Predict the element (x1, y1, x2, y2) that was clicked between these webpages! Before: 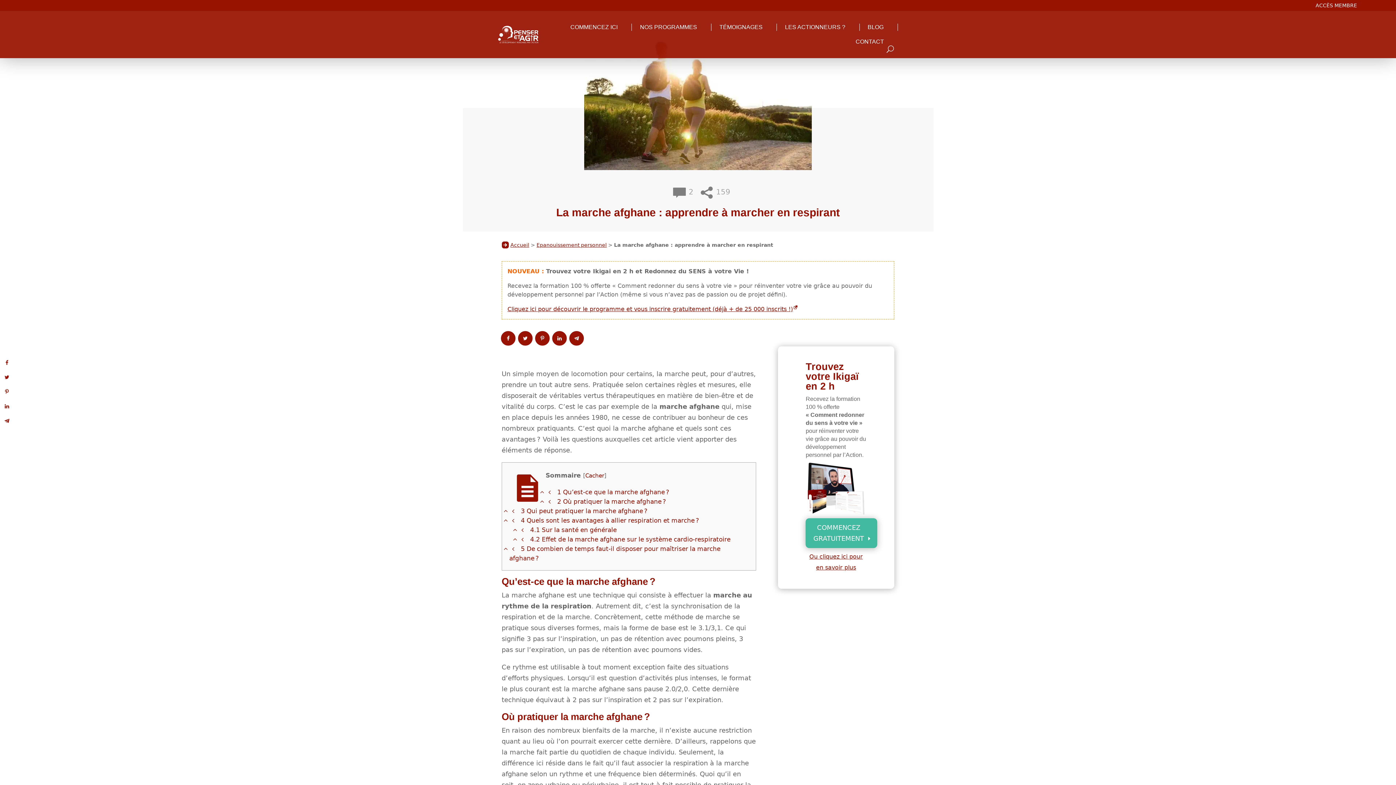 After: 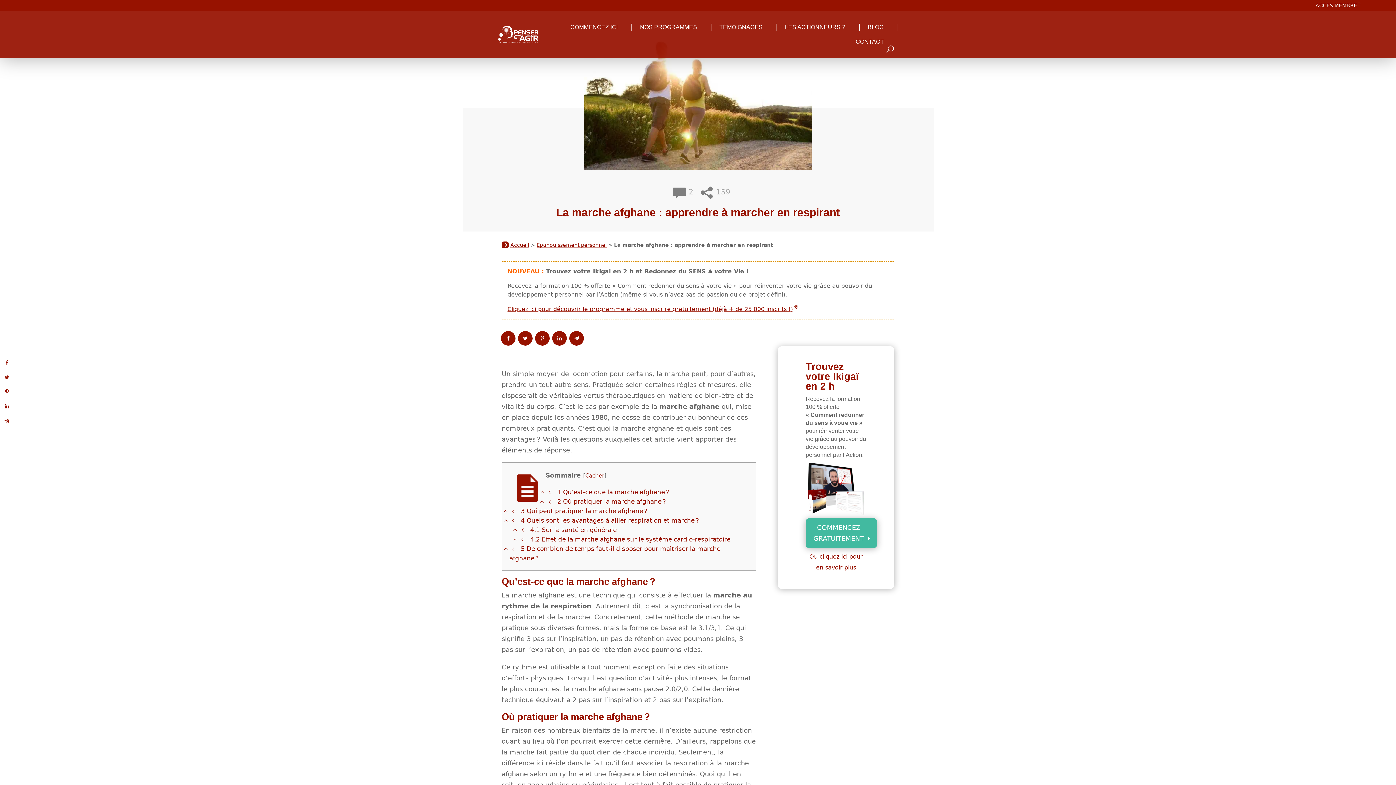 Action: label: ACCÈS MEMBRE bbox: (1315, 2, 1361, 8)